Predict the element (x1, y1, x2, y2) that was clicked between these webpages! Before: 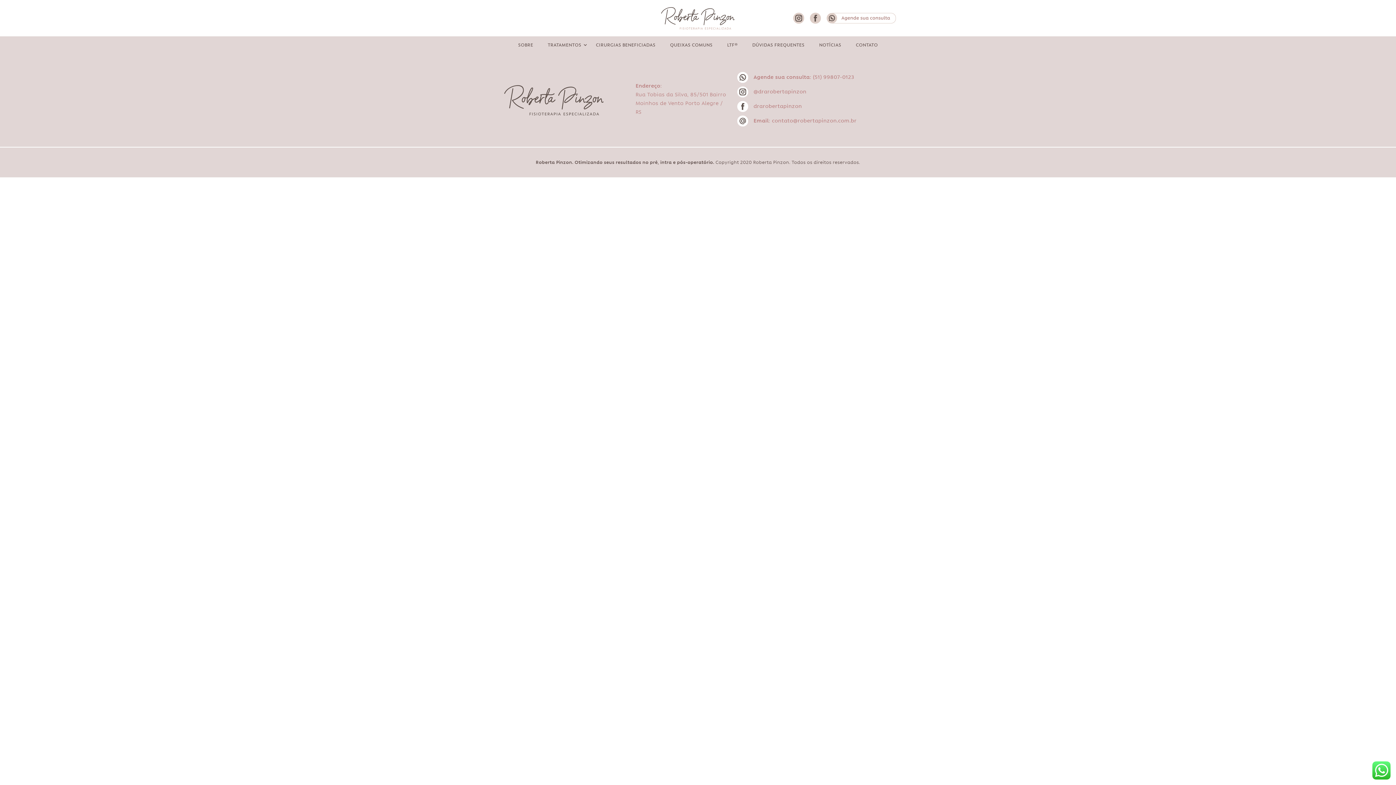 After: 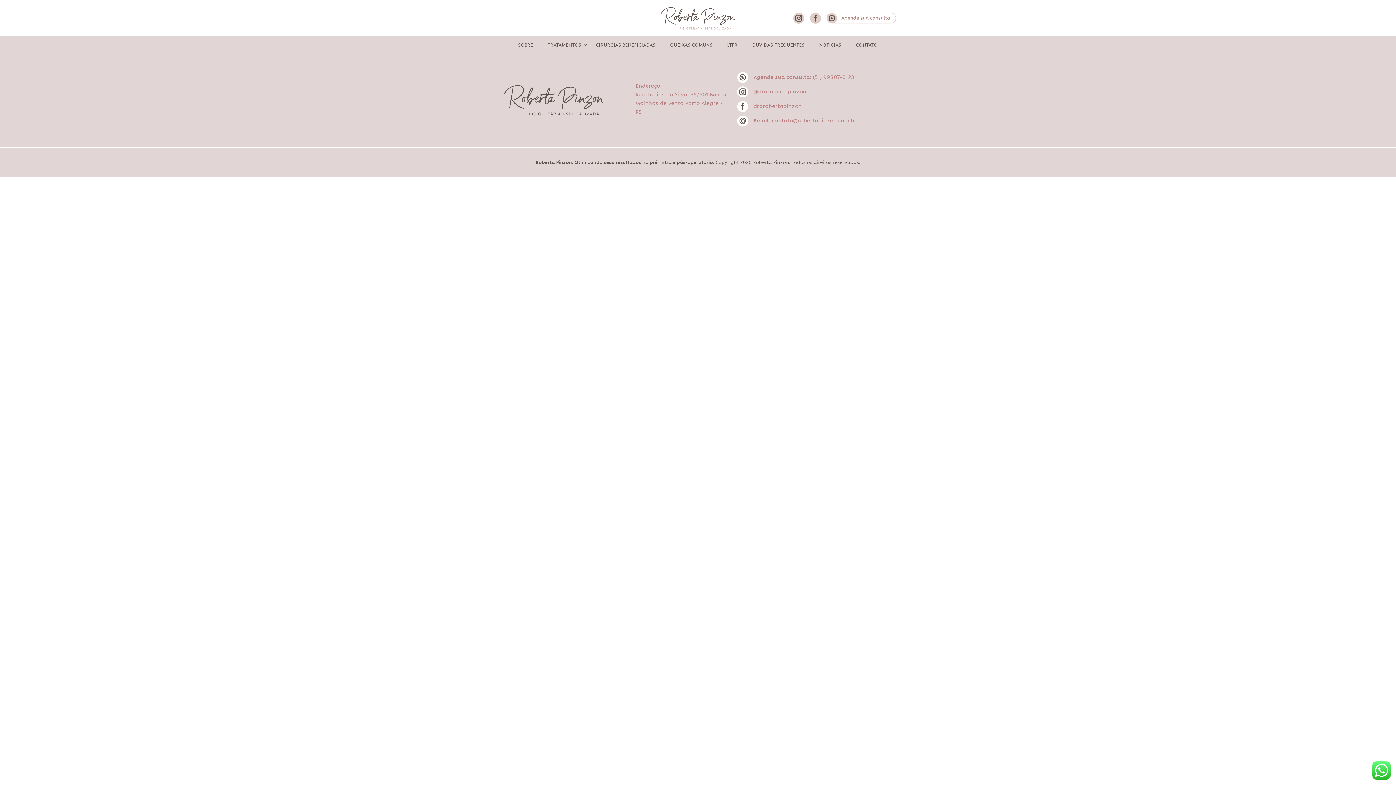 Action: label: Endereço:

Rua Tobias da Silva, 85/501 Bairro Moinhos de Vento Porto Alegre / RS bbox: (635, 81, 726, 122)